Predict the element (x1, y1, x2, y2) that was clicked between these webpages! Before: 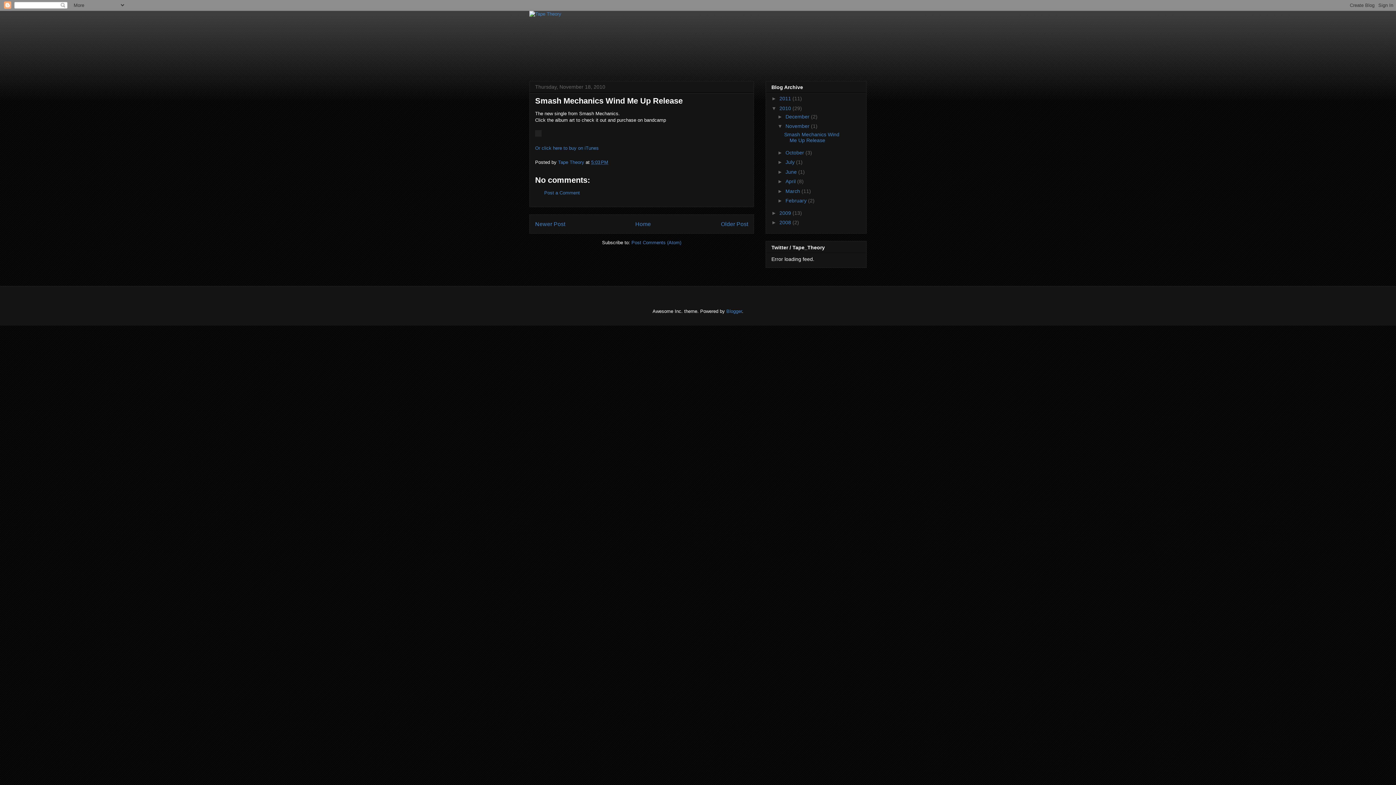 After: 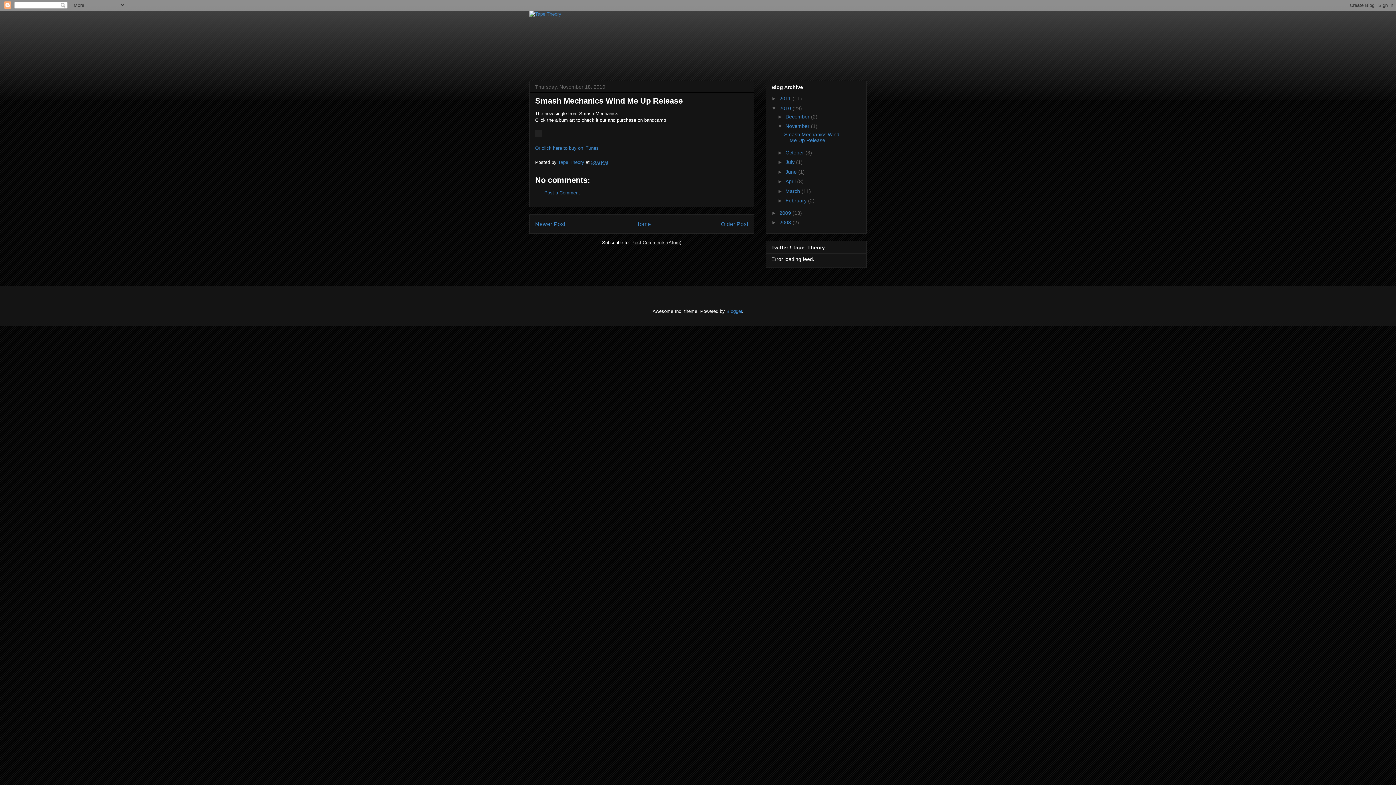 Action: bbox: (631, 239, 681, 245) label: Post Comments (Atom)